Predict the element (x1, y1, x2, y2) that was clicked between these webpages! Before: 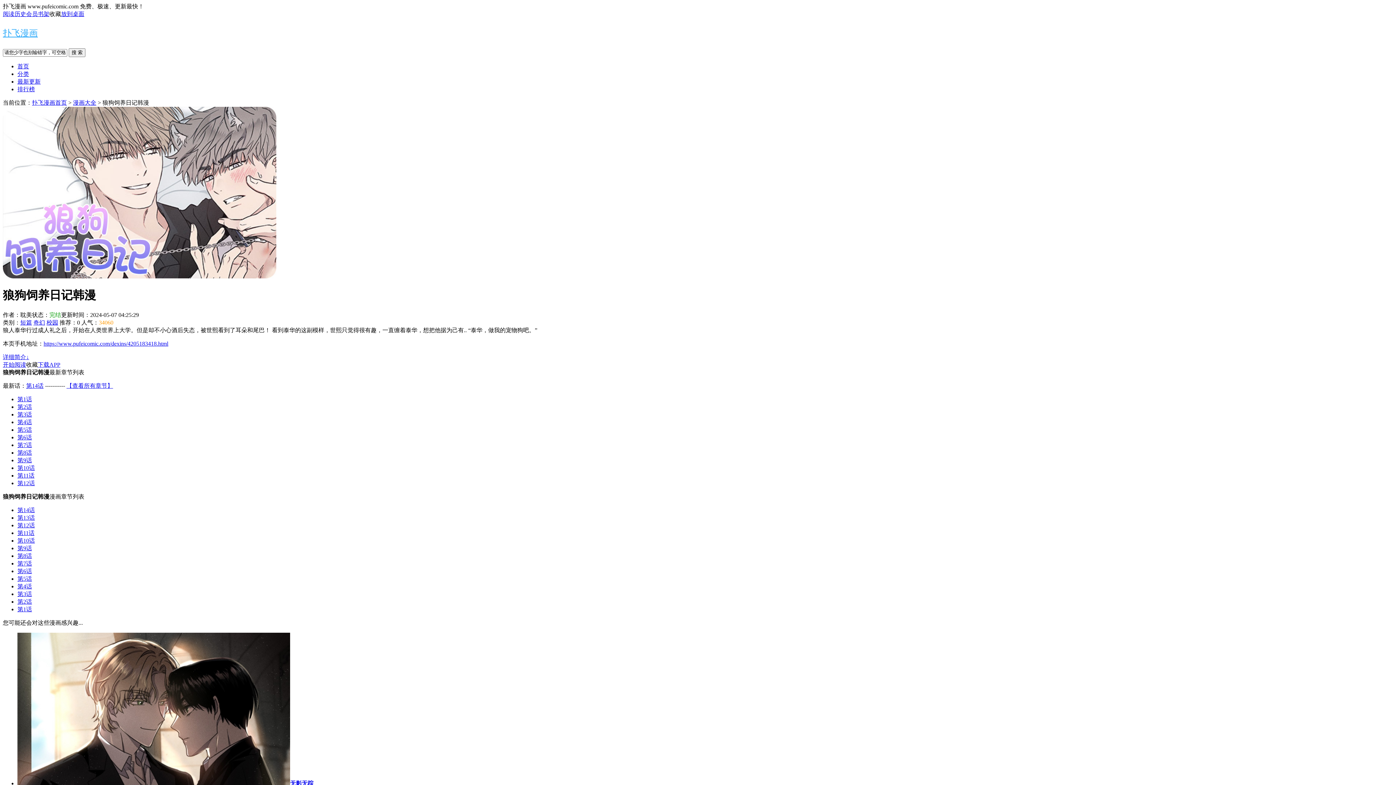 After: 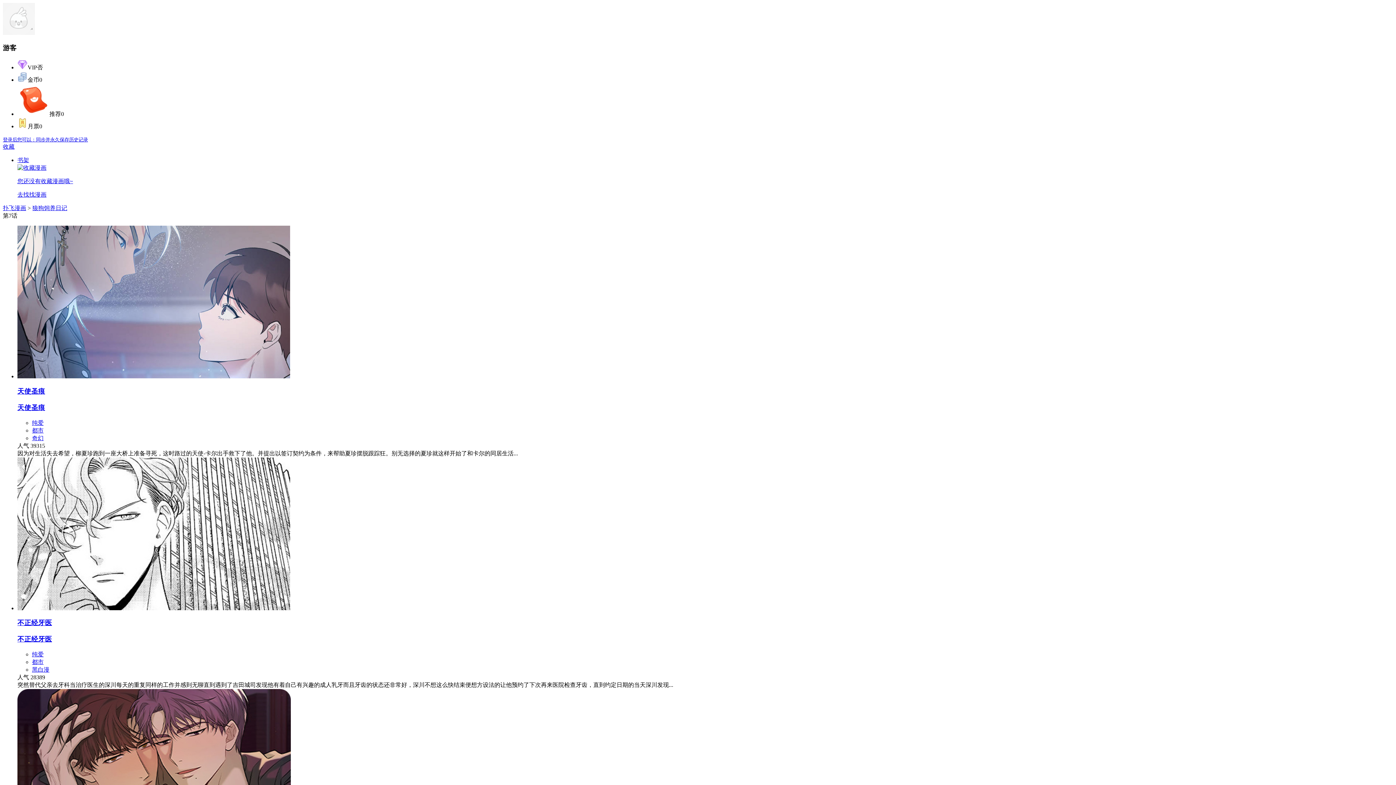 Action: bbox: (17, 560, 32, 566) label: 第7话